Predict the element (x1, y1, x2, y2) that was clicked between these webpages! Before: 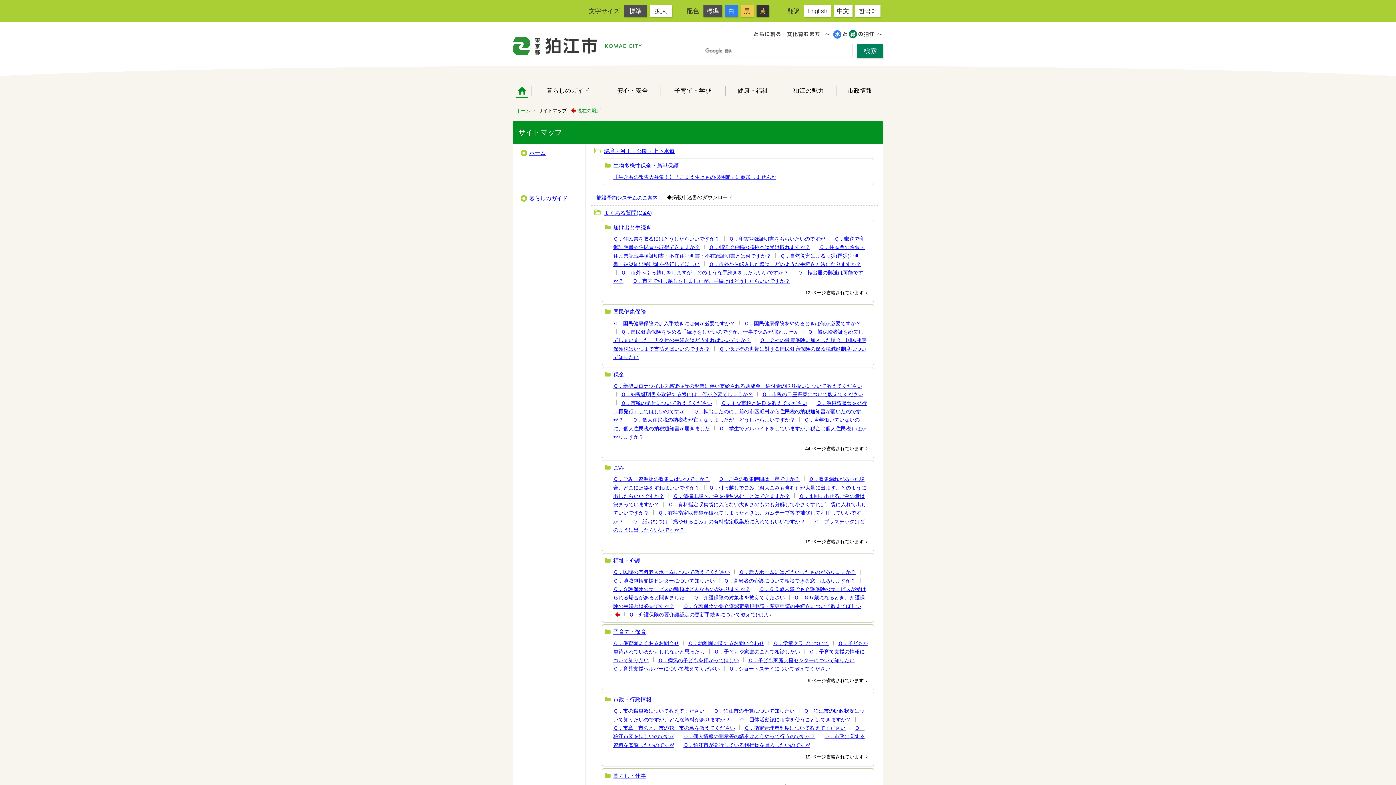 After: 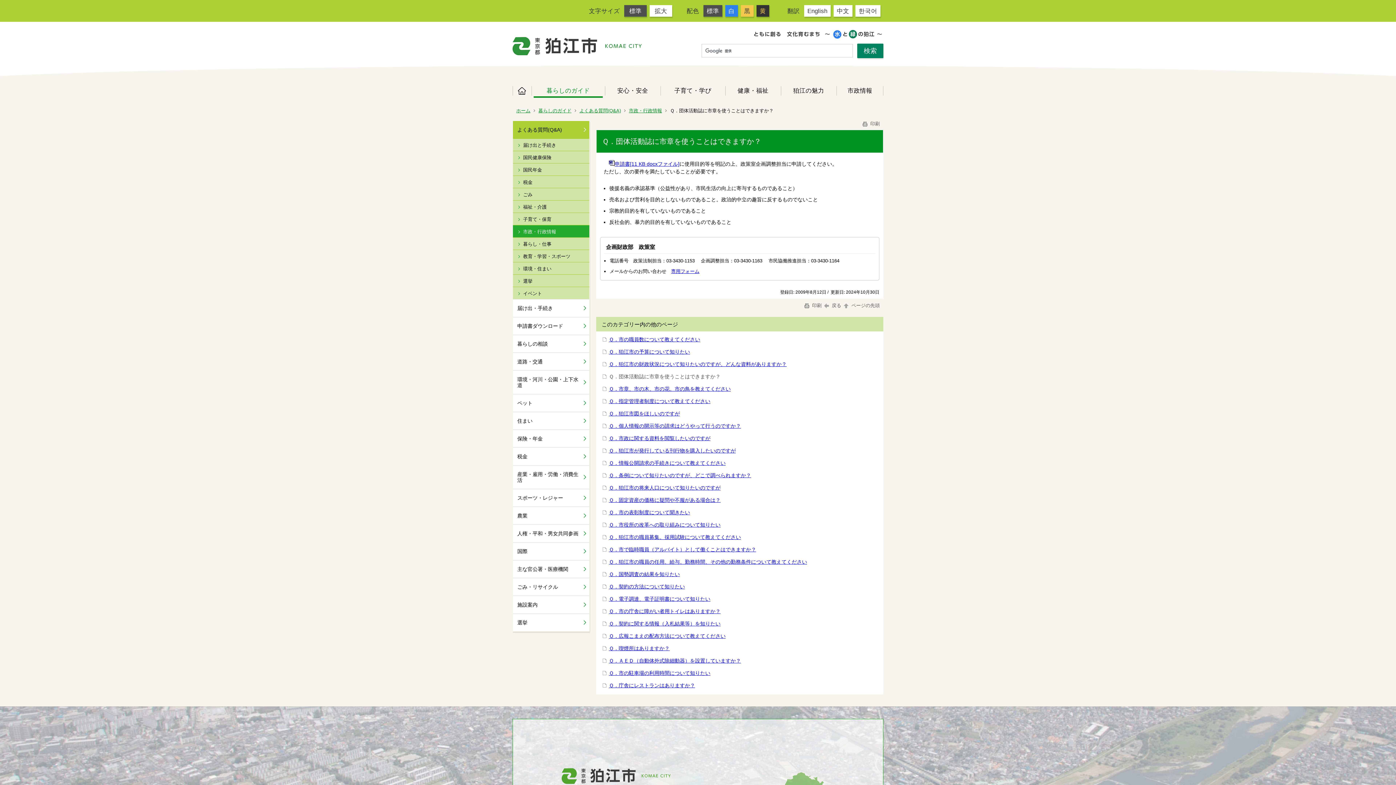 Action: bbox: (739, 716, 851, 722) label: Ｑ．団体活動誌に市章を使うことはできますか？